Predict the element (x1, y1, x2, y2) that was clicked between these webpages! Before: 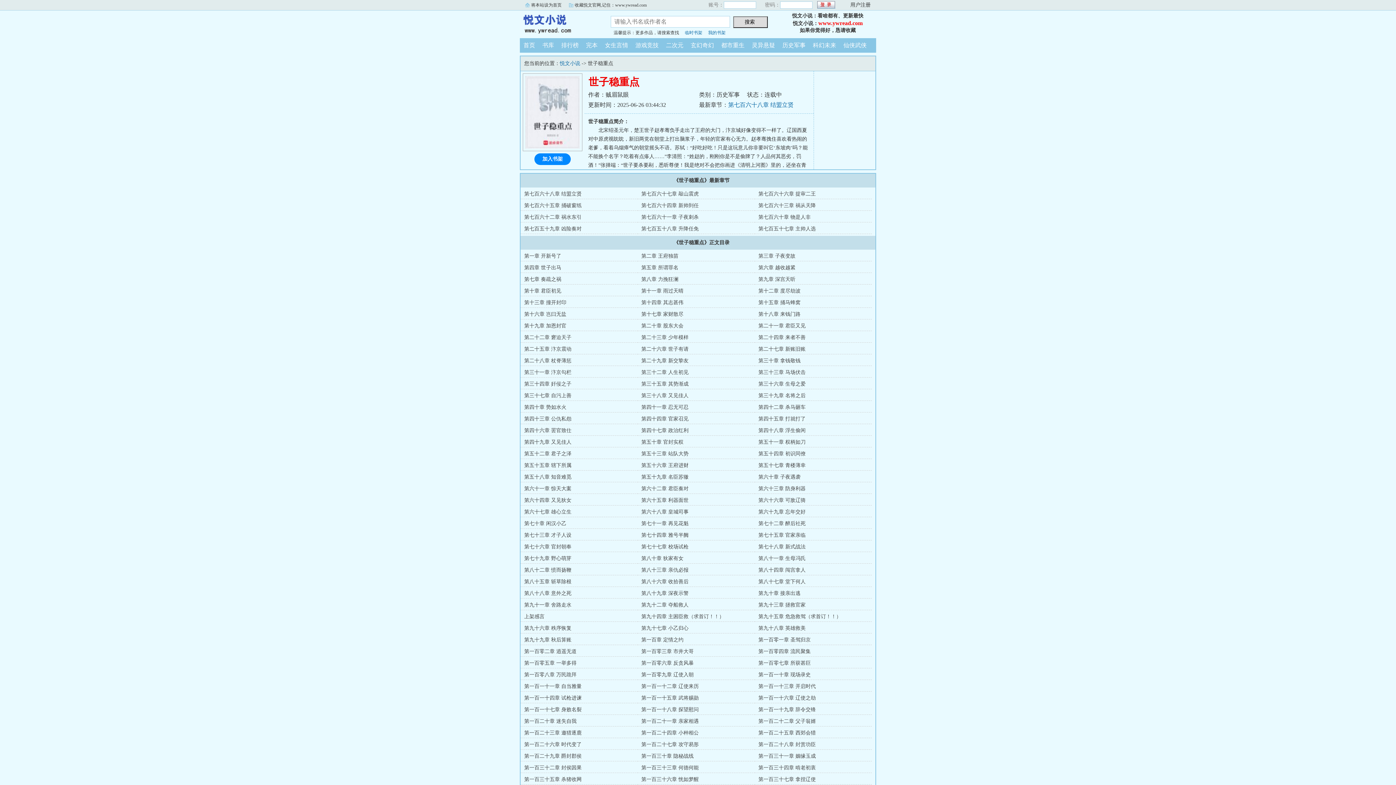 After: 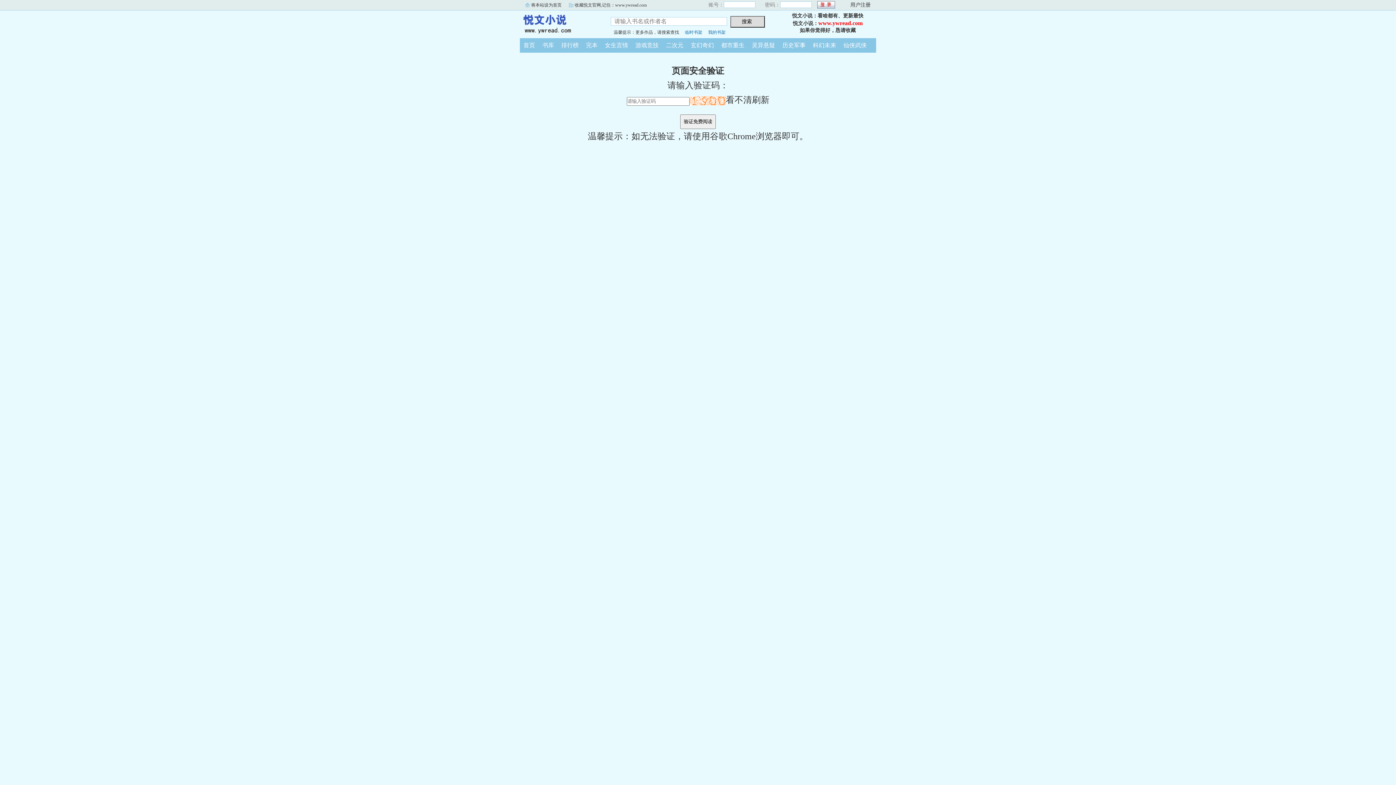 Action: bbox: (758, 614, 841, 619) label: 第九十五章 危急救驾（求首订！！）